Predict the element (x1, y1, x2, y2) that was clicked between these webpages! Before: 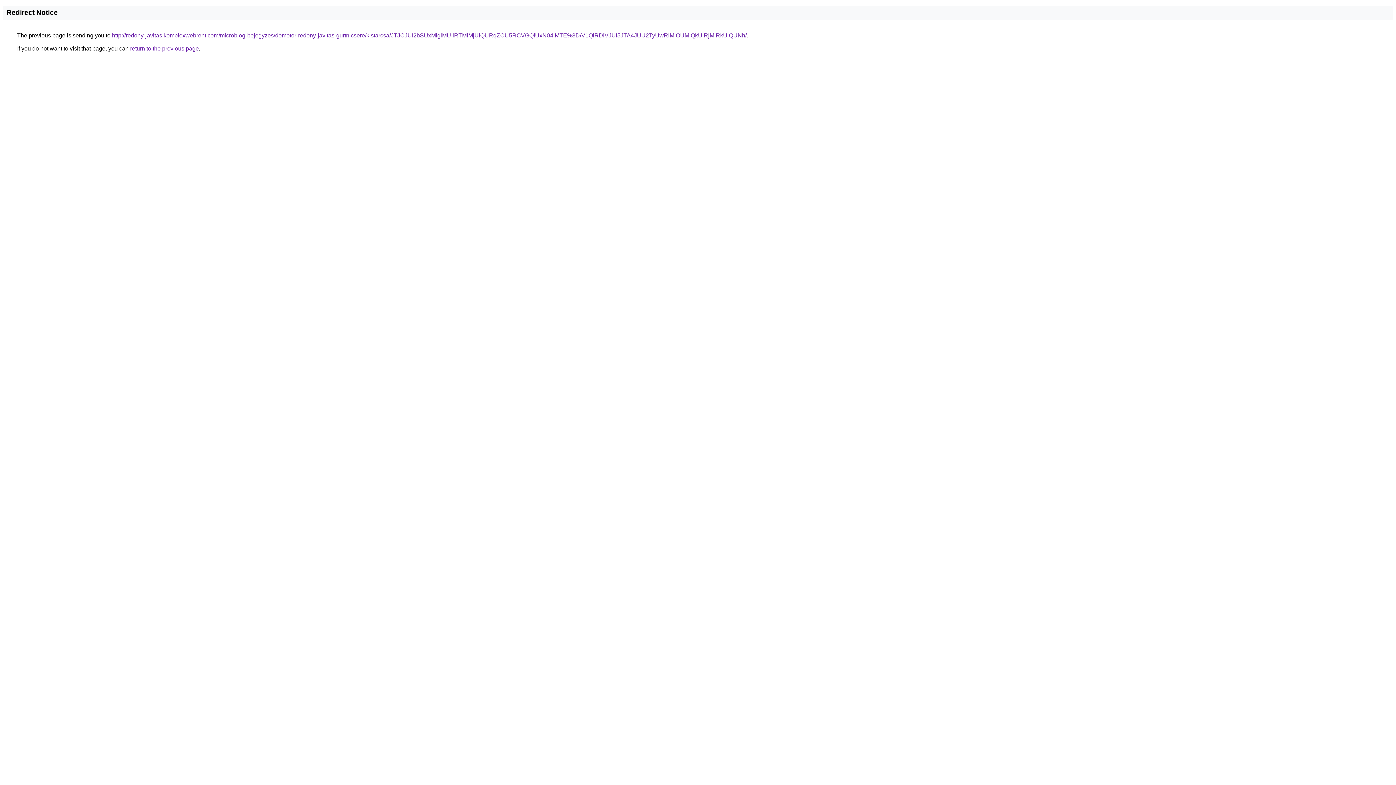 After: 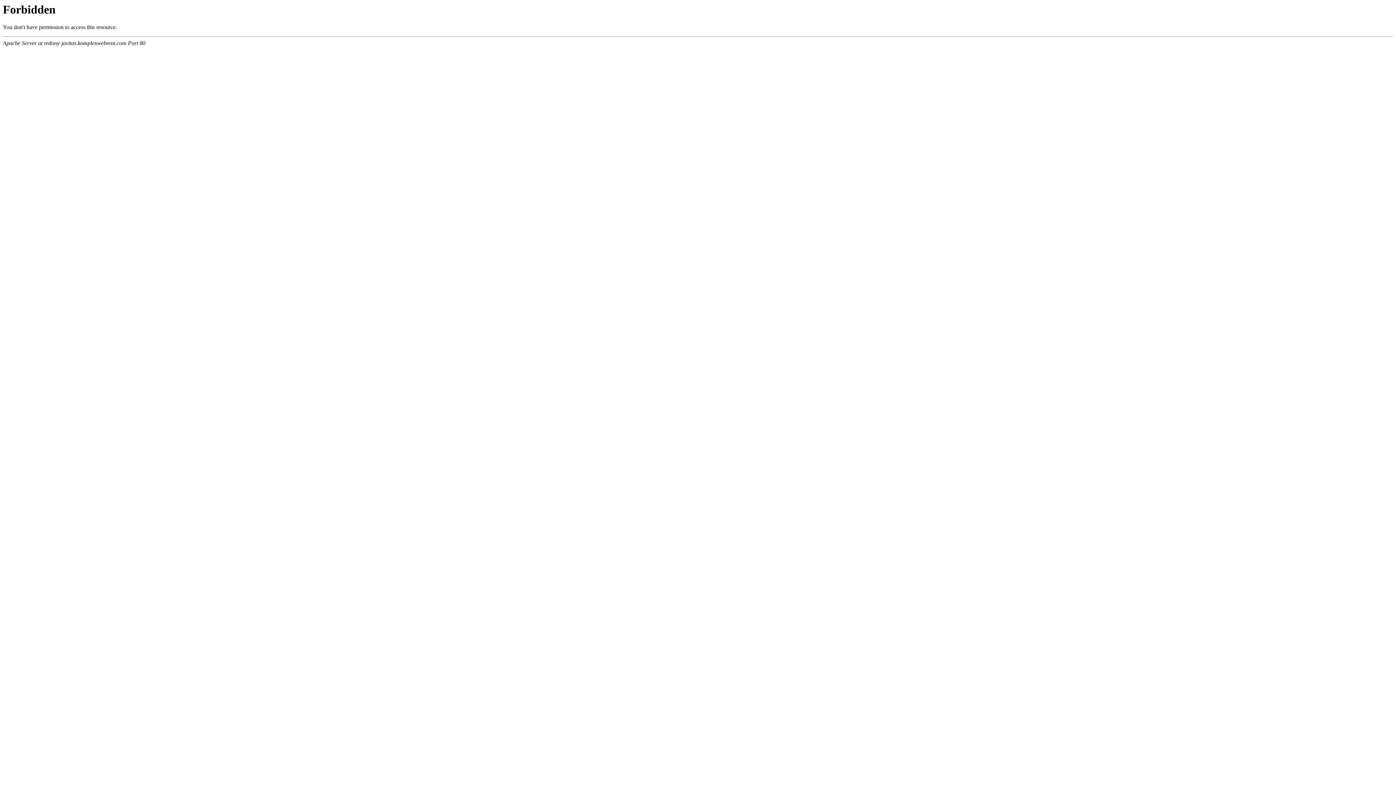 Action: label: http://redony-javitas.komplexwebrent.com/microblog-bejegyzes/domotor-redony-javitas-gurtnicsere/kistarcsa/JTJCJUI2bSUxMlglMUIlRTMlMjUlQURqZCU5RCVGQiUxN04lMTE%3D/V1QlRDlVJUI5JTA4JUU2TyUwRlMlOUMlQkUlRjMlRkUlQUNh/ bbox: (112, 32, 746, 38)